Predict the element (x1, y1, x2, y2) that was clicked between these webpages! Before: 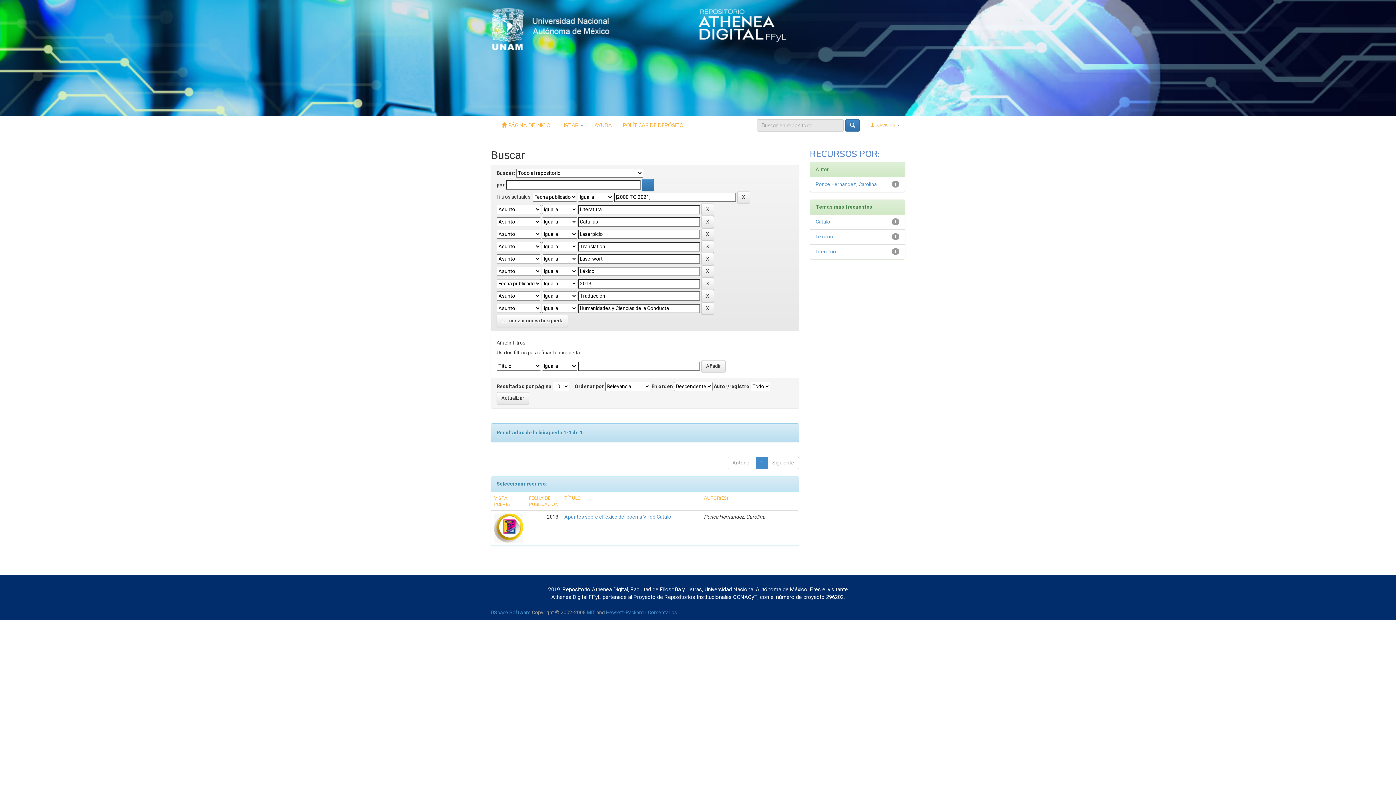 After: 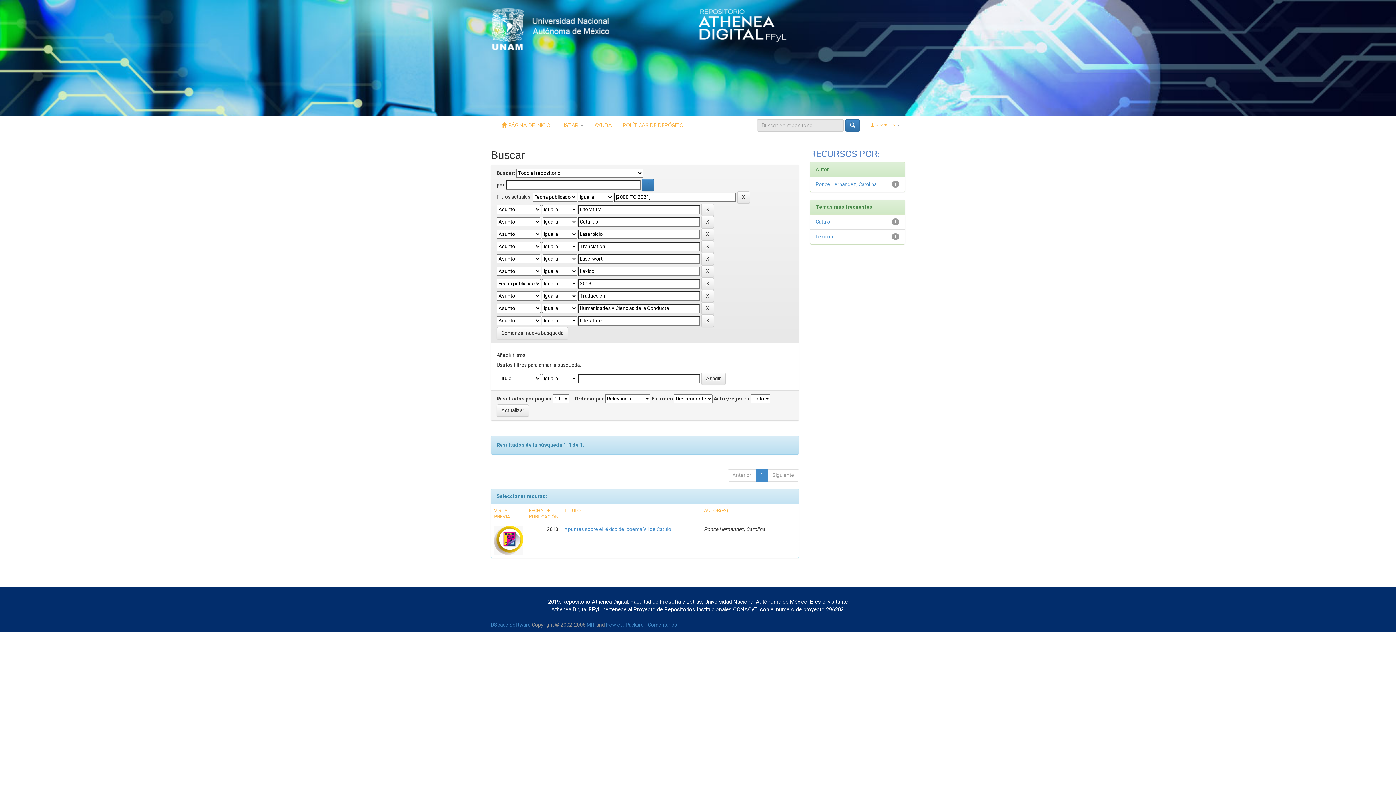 Action: bbox: (815, 248, 838, 255) label: Literature